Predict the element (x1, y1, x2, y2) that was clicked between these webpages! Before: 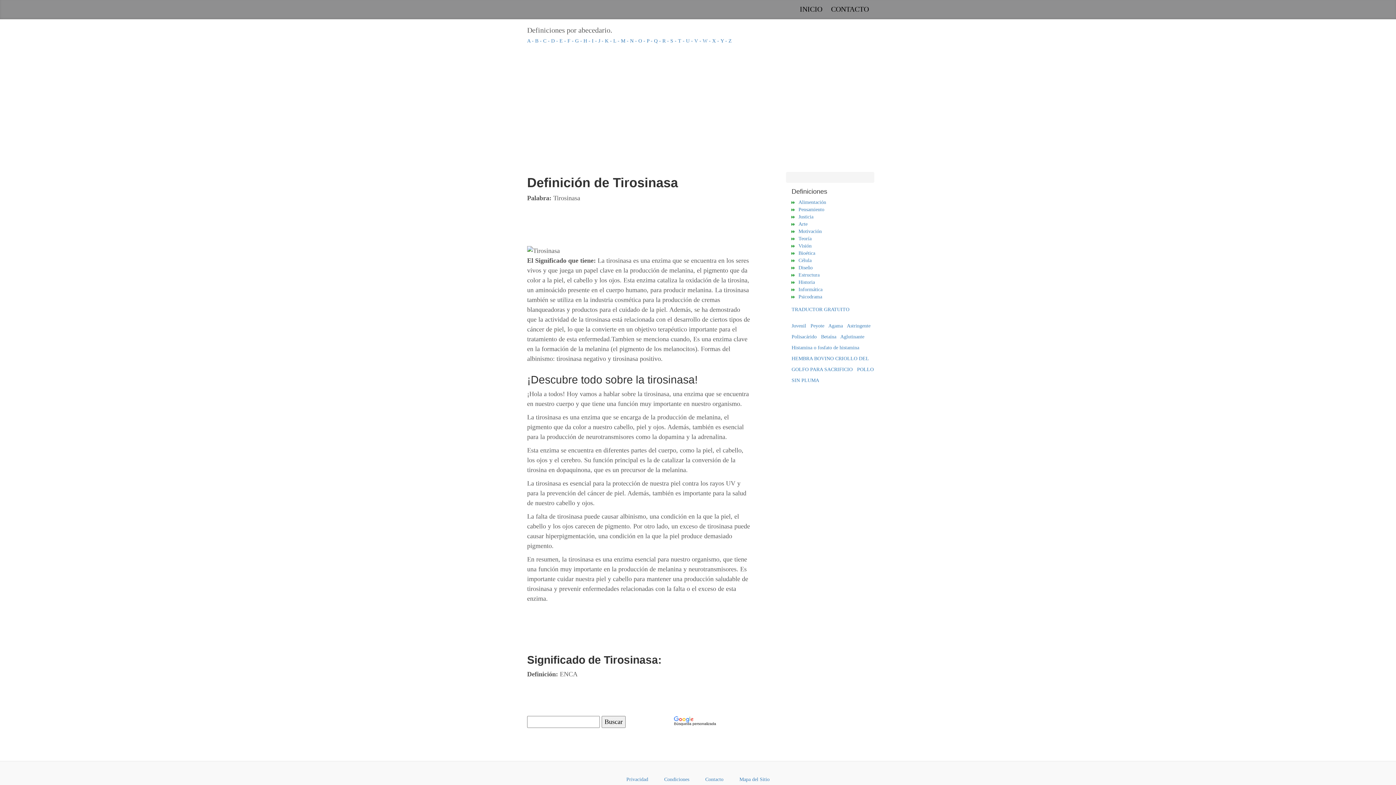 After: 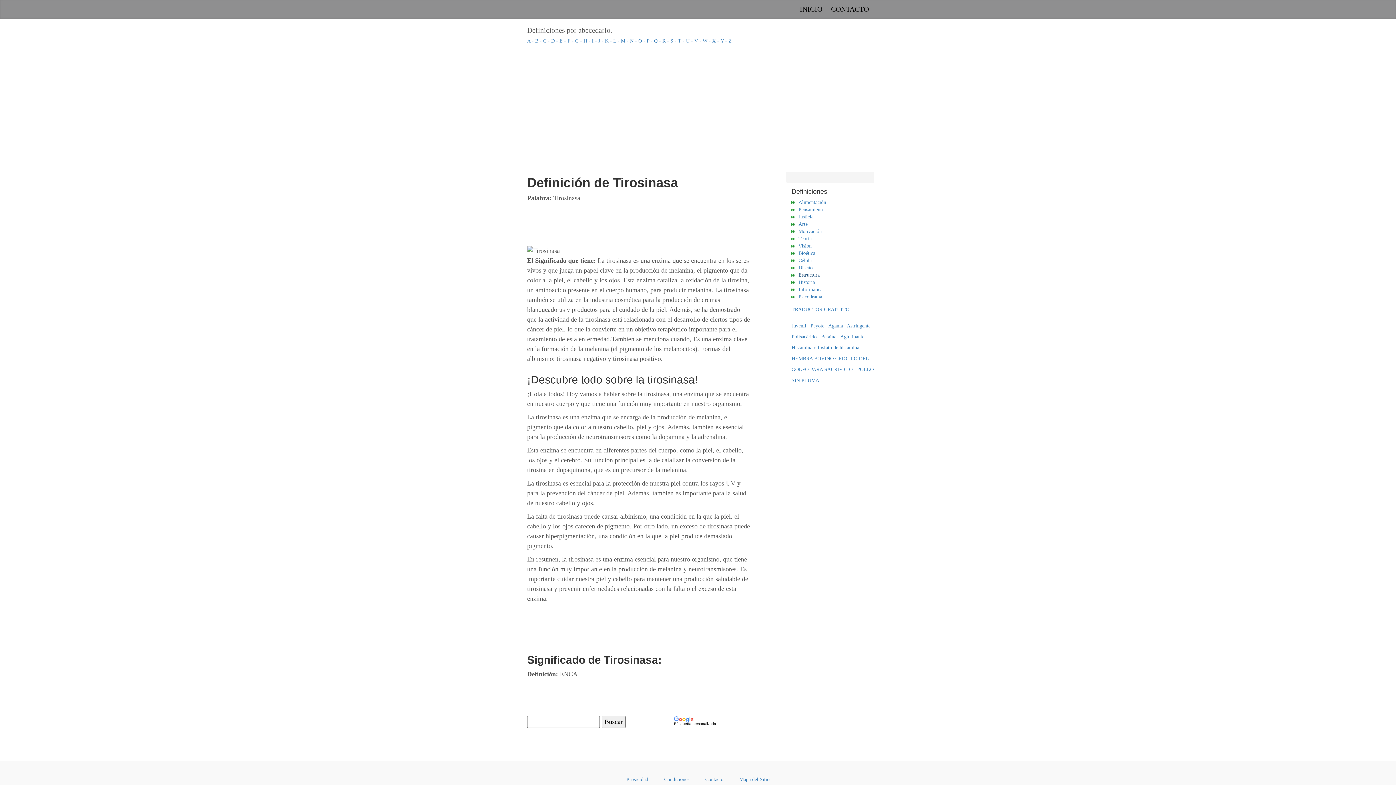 Action: bbox: (798, 272, 819, 277) label: Estructura